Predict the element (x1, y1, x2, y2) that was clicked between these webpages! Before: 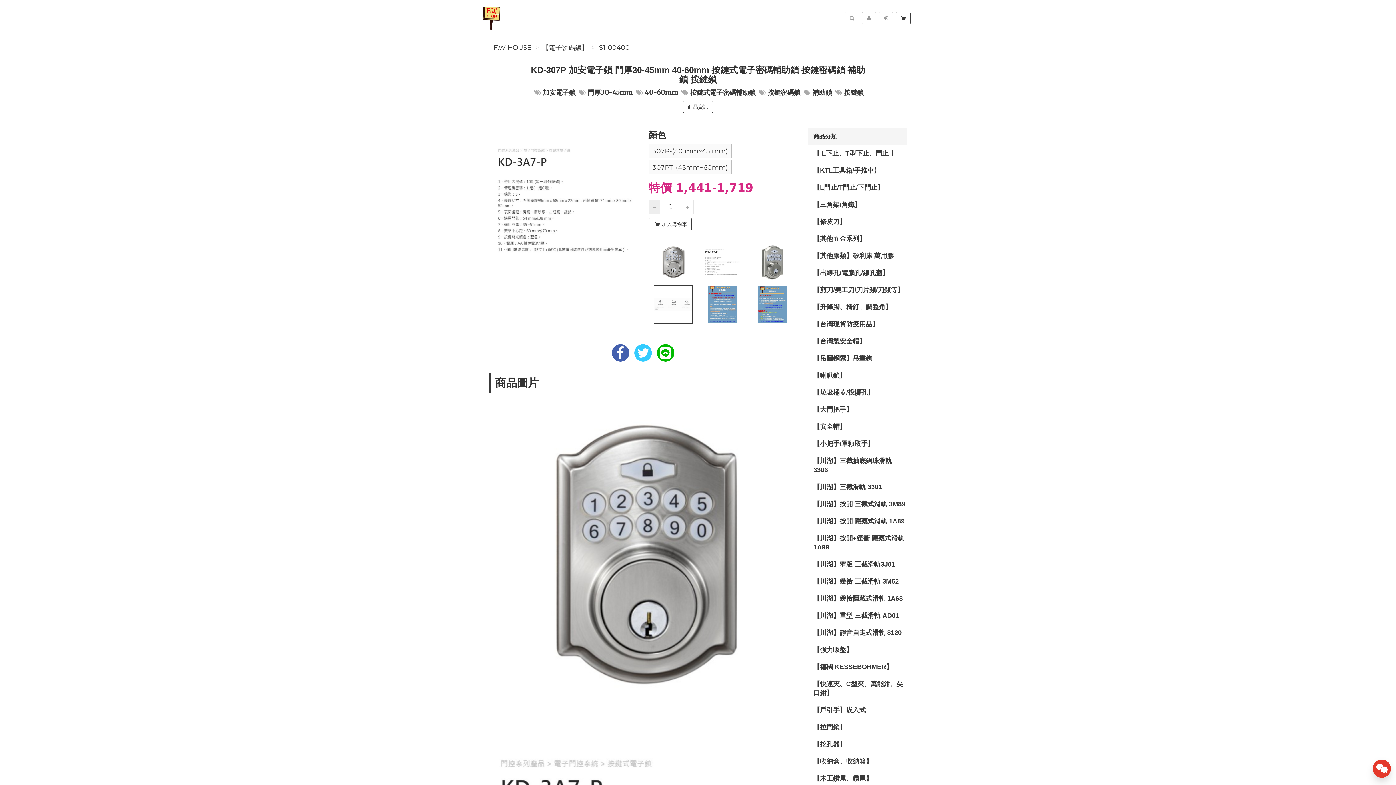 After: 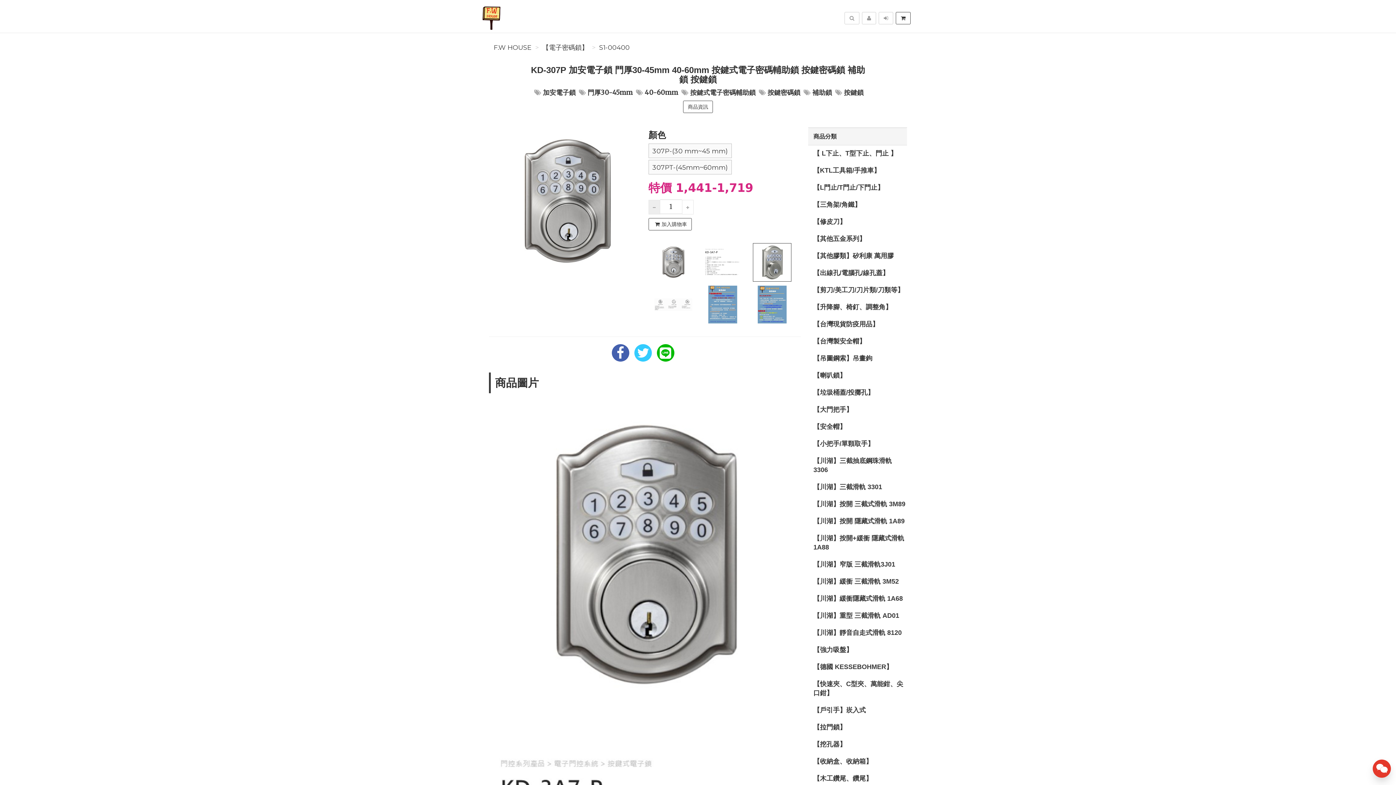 Action: bbox: (703, 285, 742, 324)